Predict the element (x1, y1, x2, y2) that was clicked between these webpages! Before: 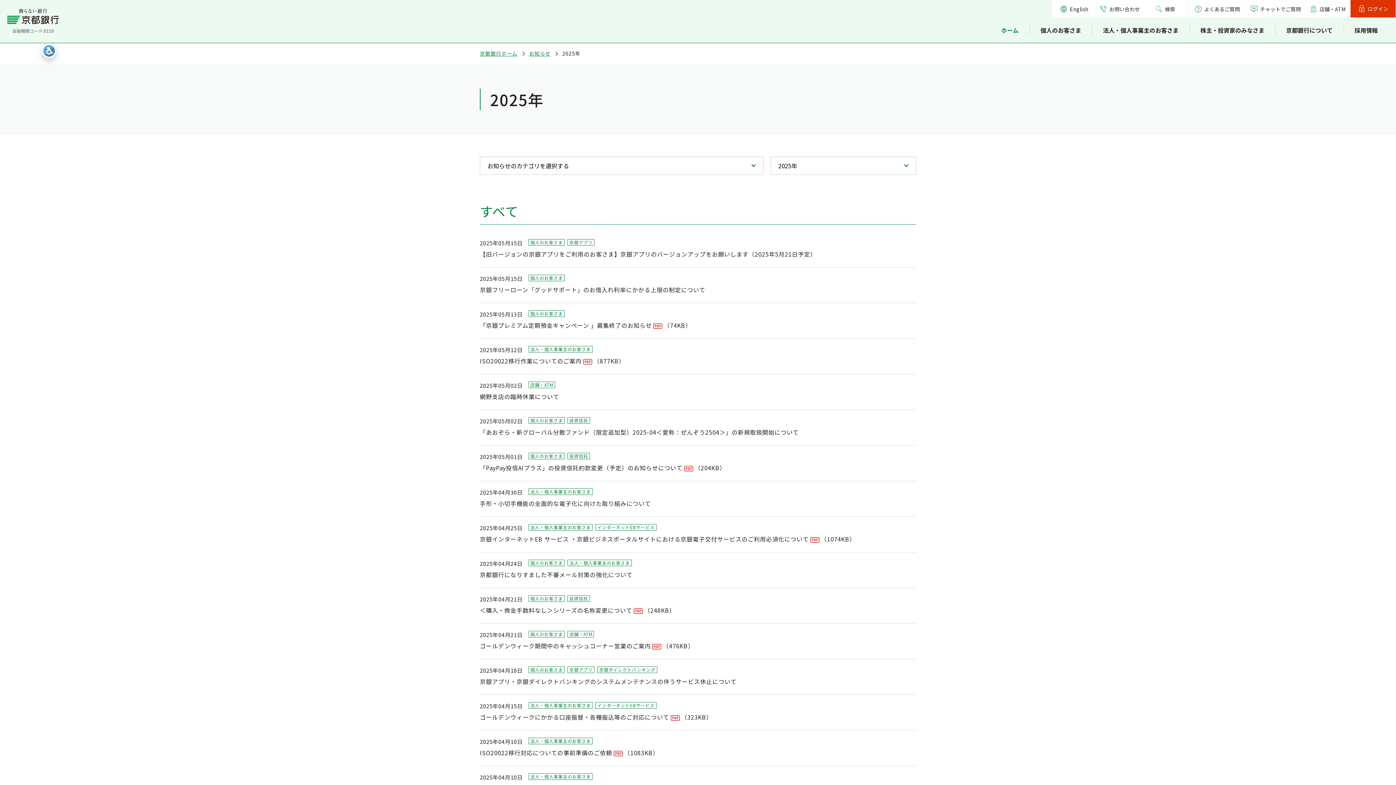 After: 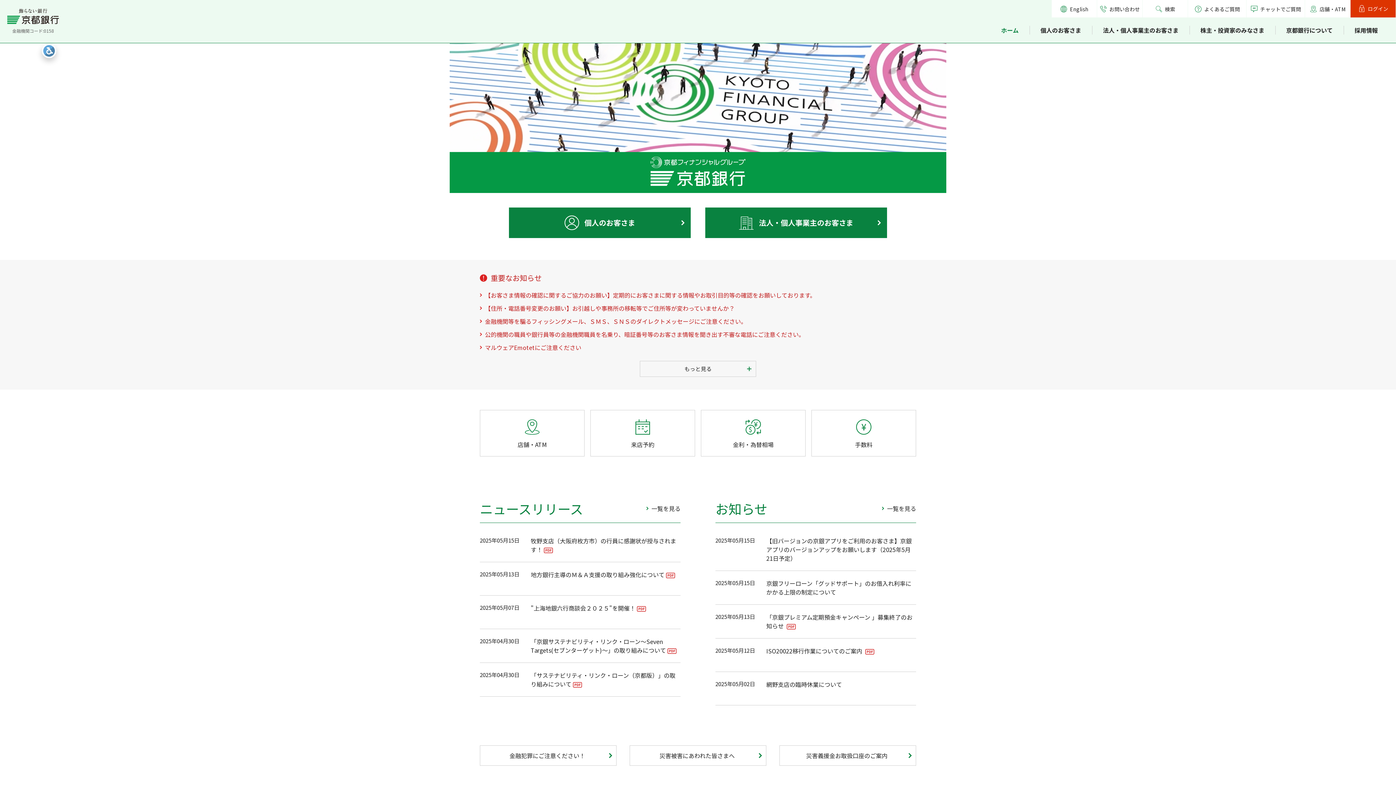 Action: bbox: (7, 8, 58, 24)